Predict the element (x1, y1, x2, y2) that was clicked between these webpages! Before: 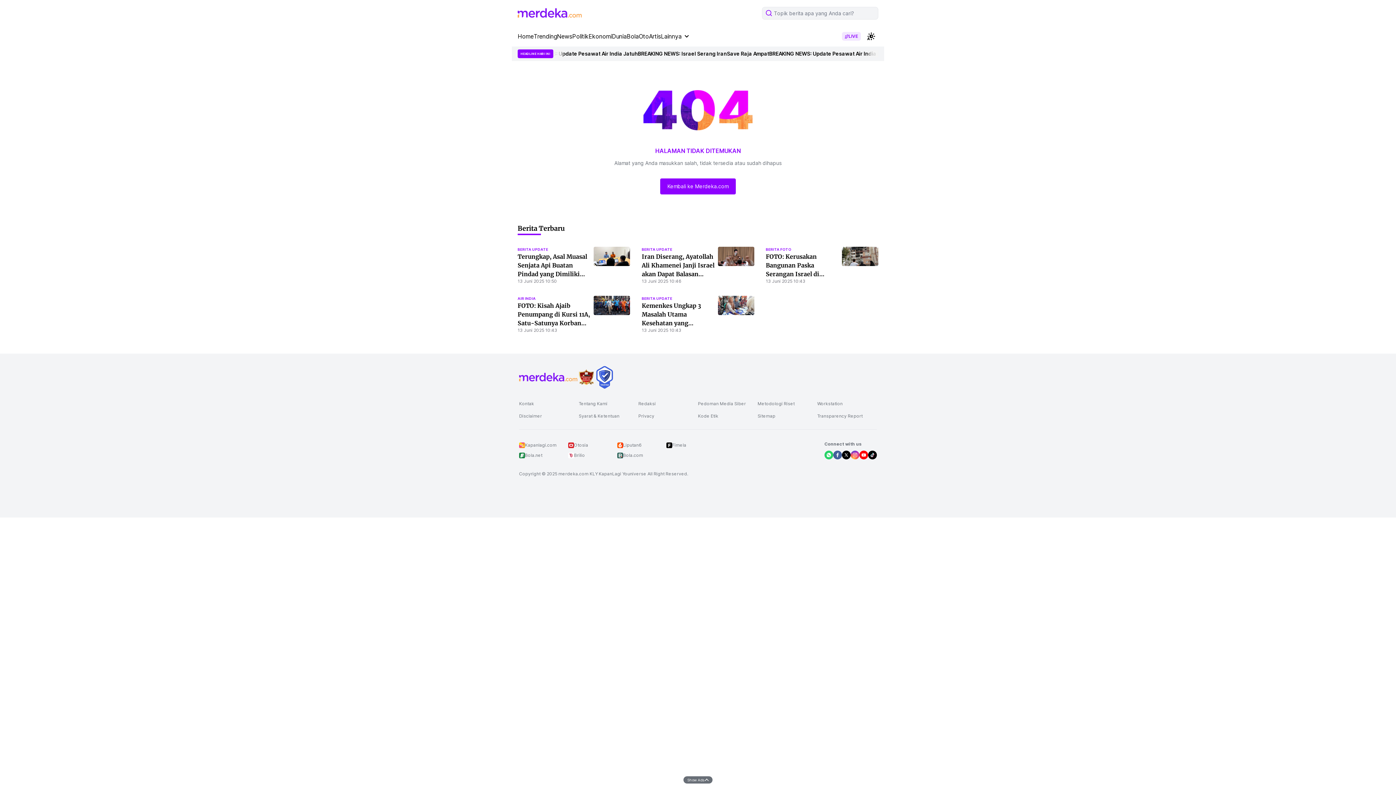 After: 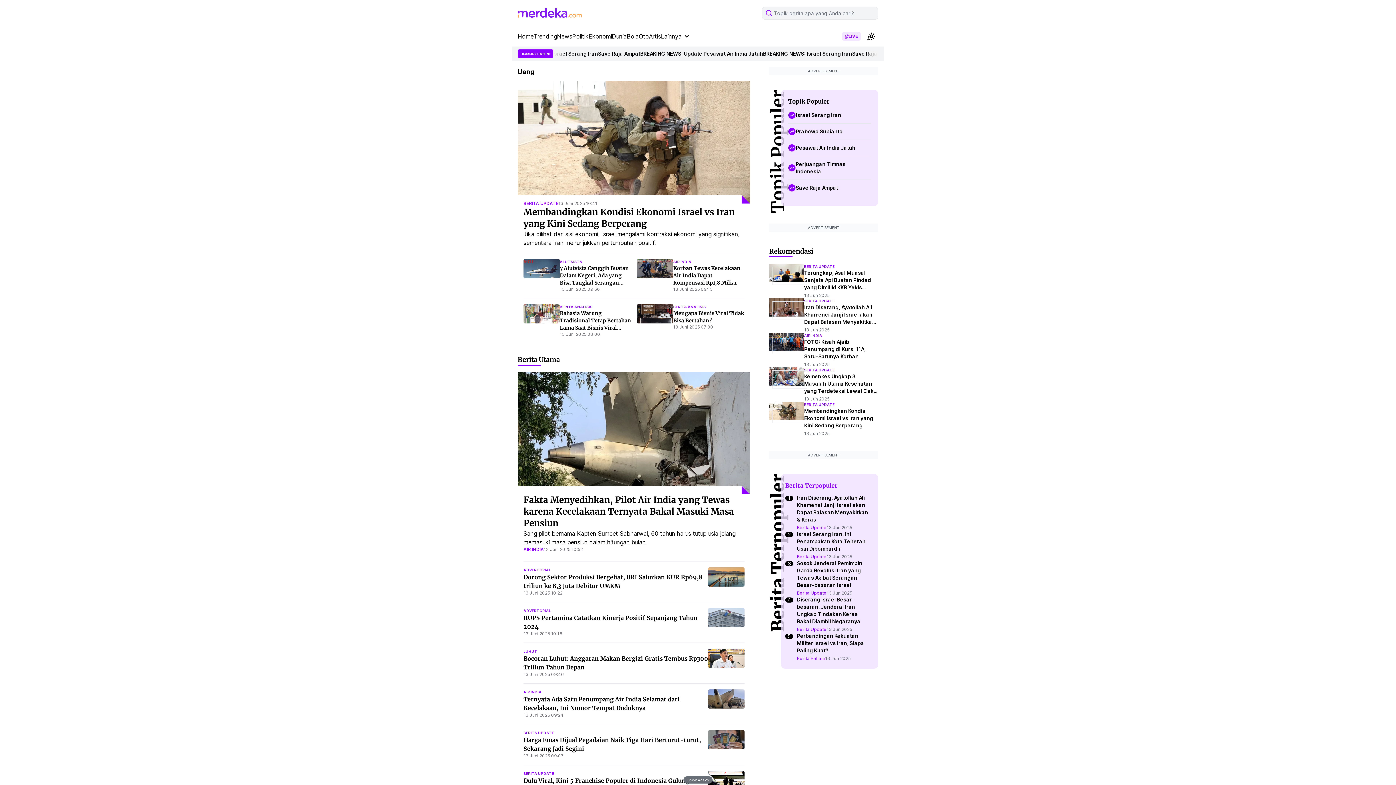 Action: bbox: (588, 32, 612, 40) label: Ekonomi